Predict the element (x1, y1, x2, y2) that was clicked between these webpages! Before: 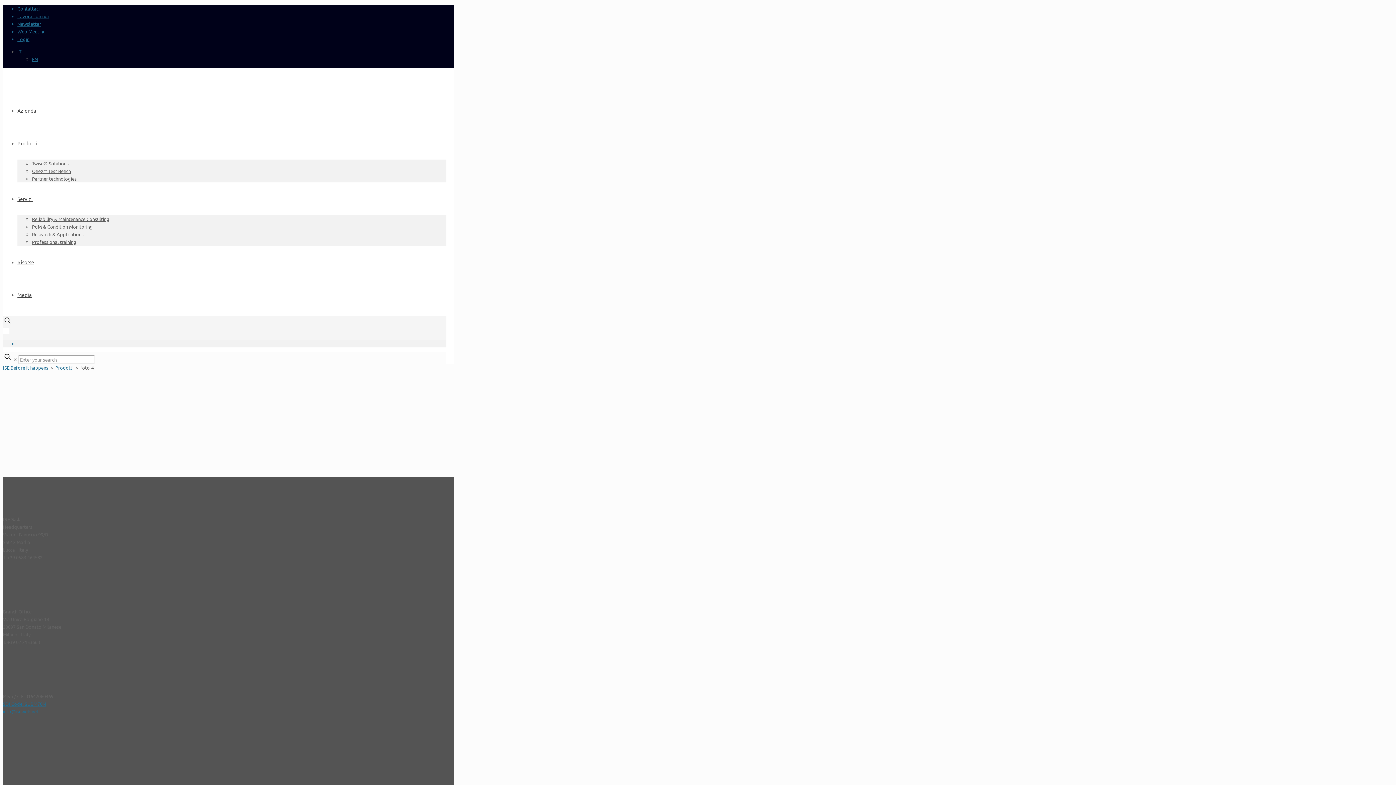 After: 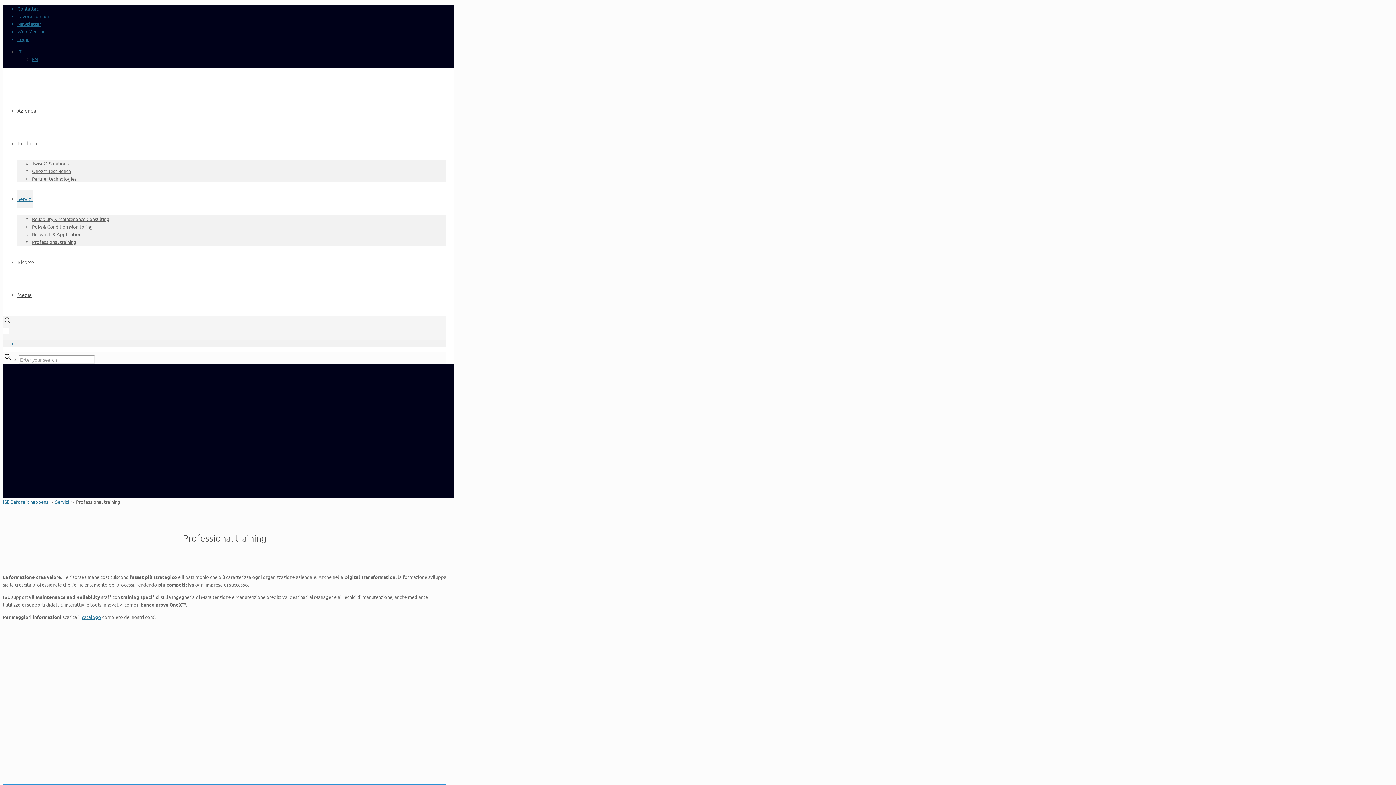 Action: label: Professional training bbox: (32, 238, 76, 245)